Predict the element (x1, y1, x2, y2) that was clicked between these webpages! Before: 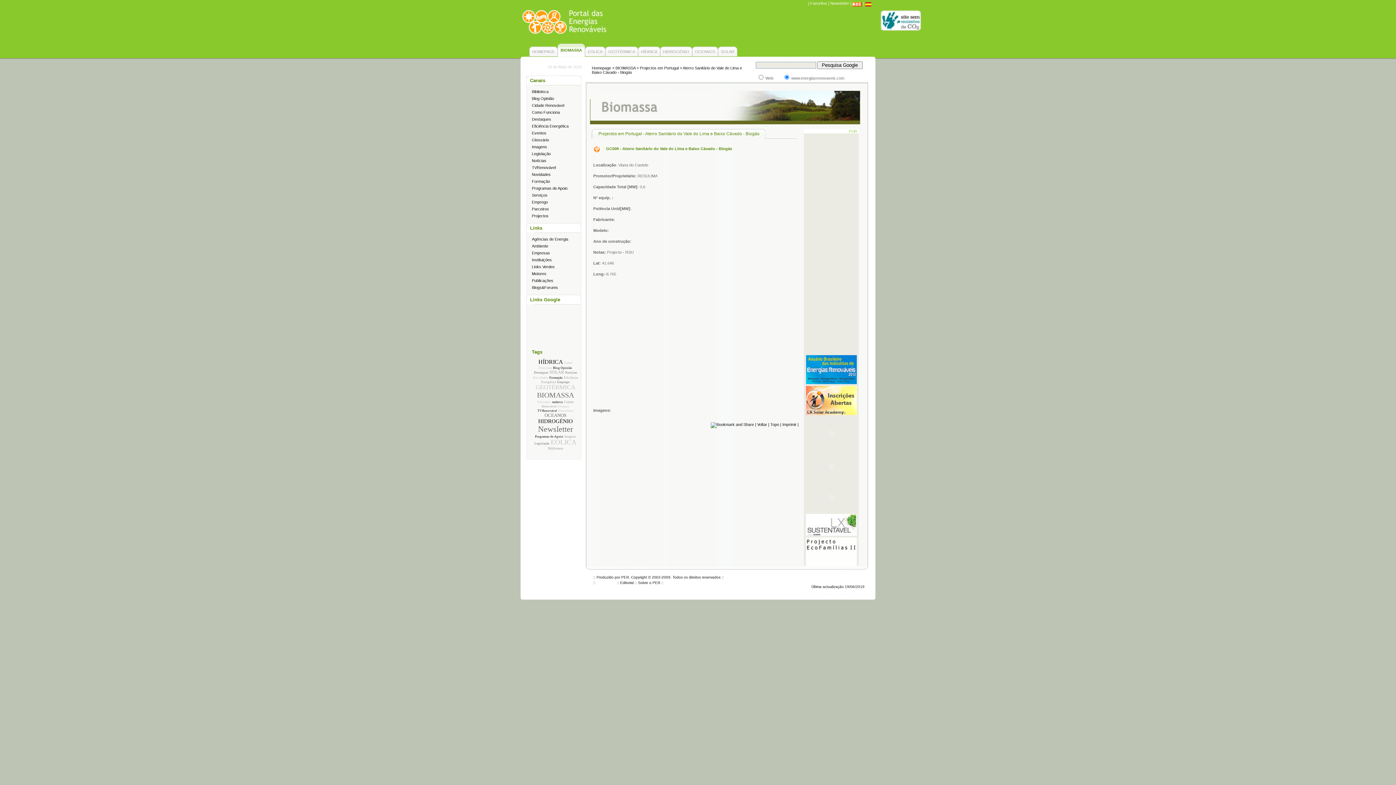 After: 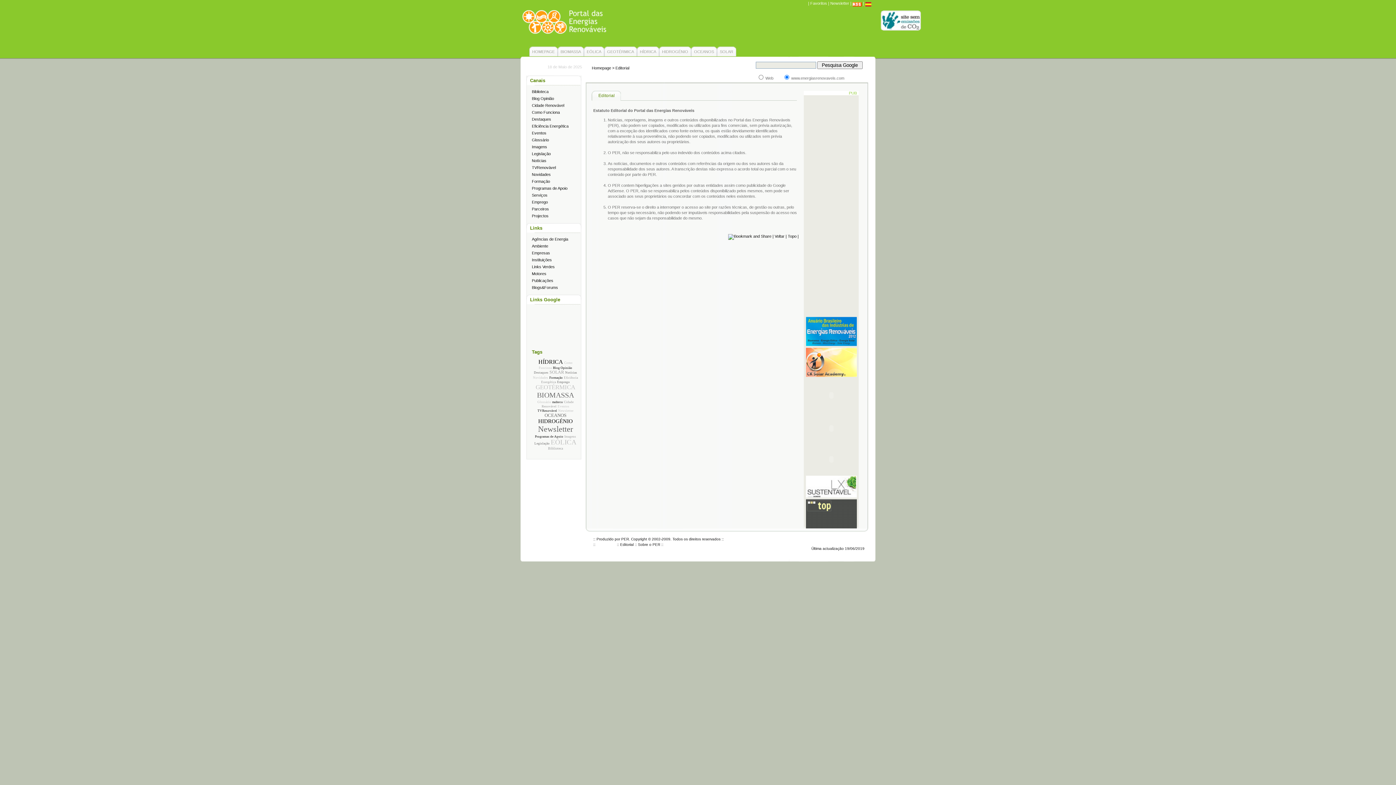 Action: label: Editorial bbox: (620, 581, 633, 585)